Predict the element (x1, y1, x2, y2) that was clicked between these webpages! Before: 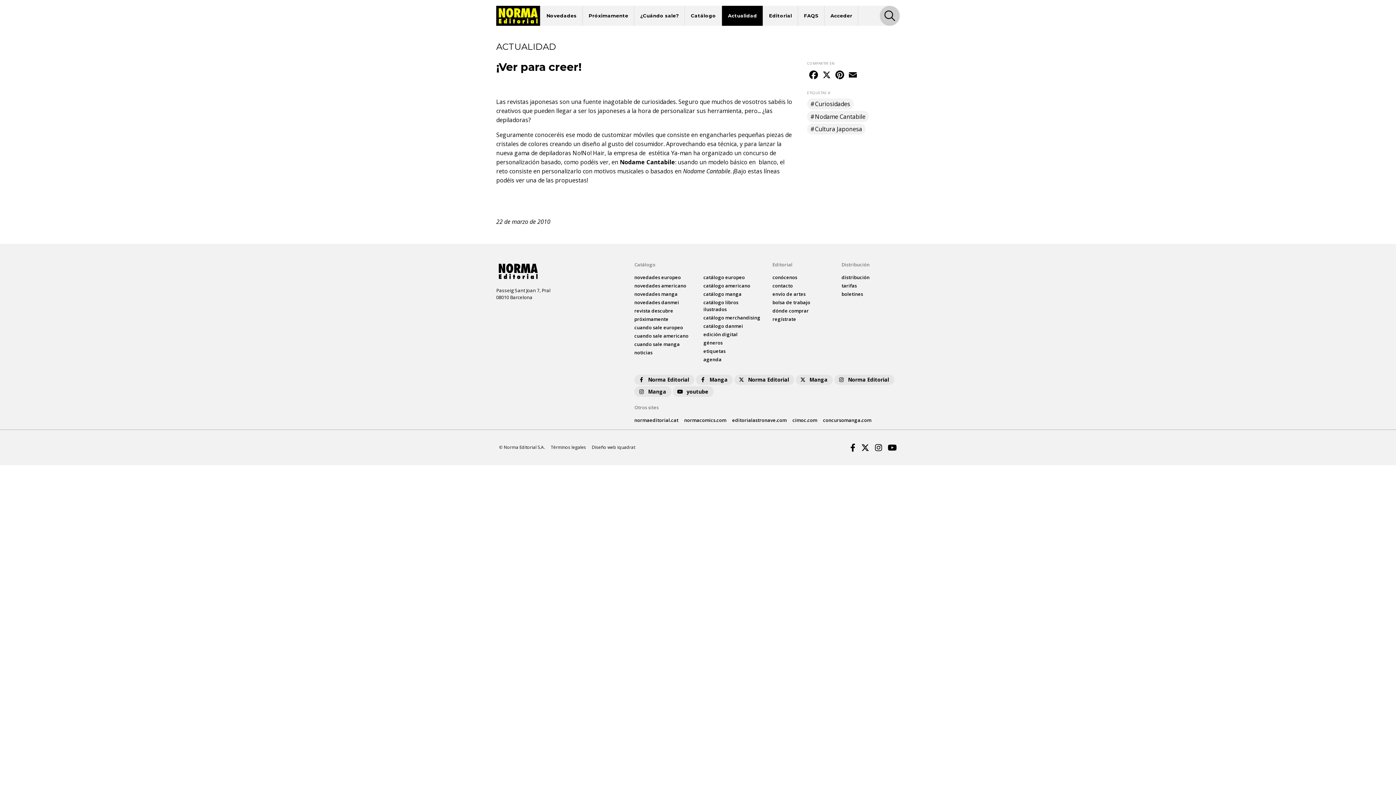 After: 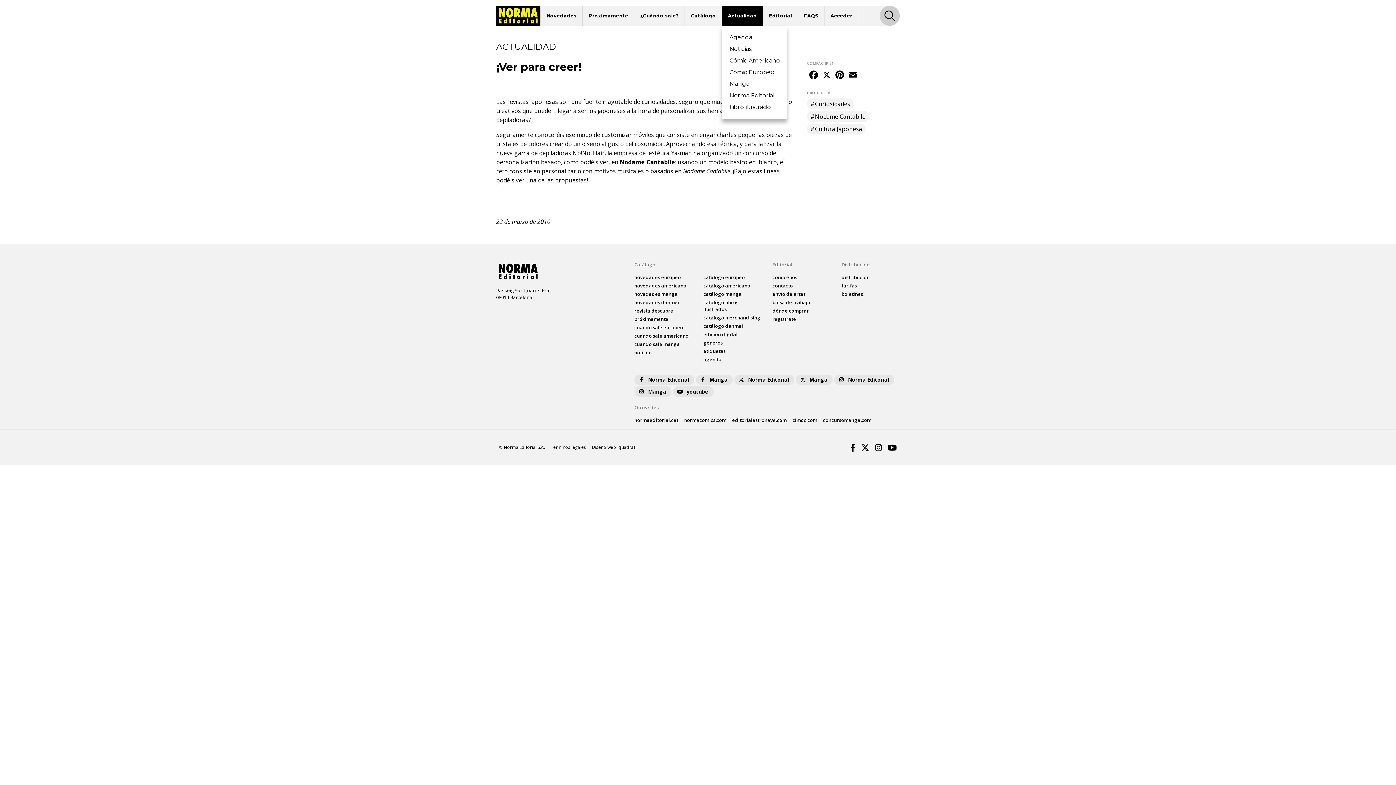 Action: bbox: (722, 5, 763, 25) label: Actualidad